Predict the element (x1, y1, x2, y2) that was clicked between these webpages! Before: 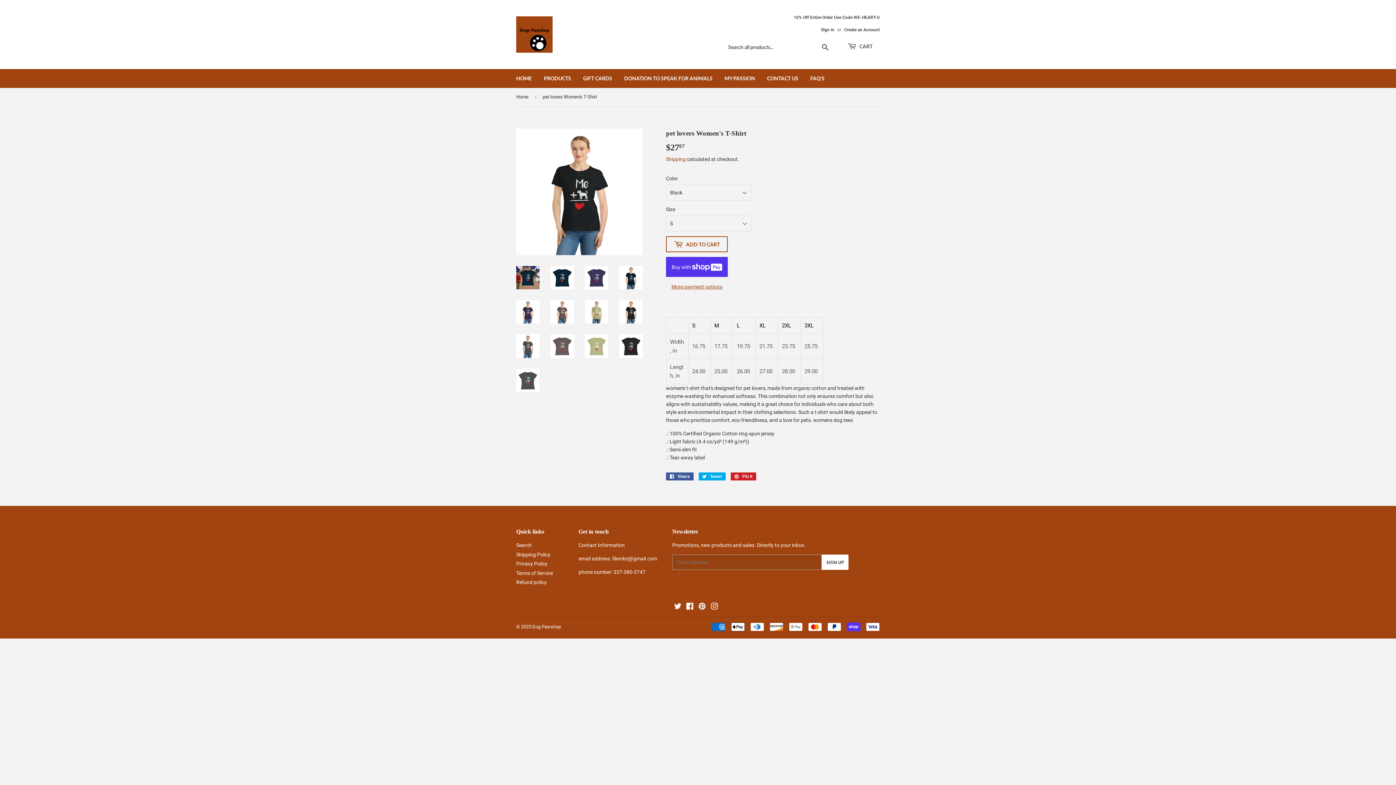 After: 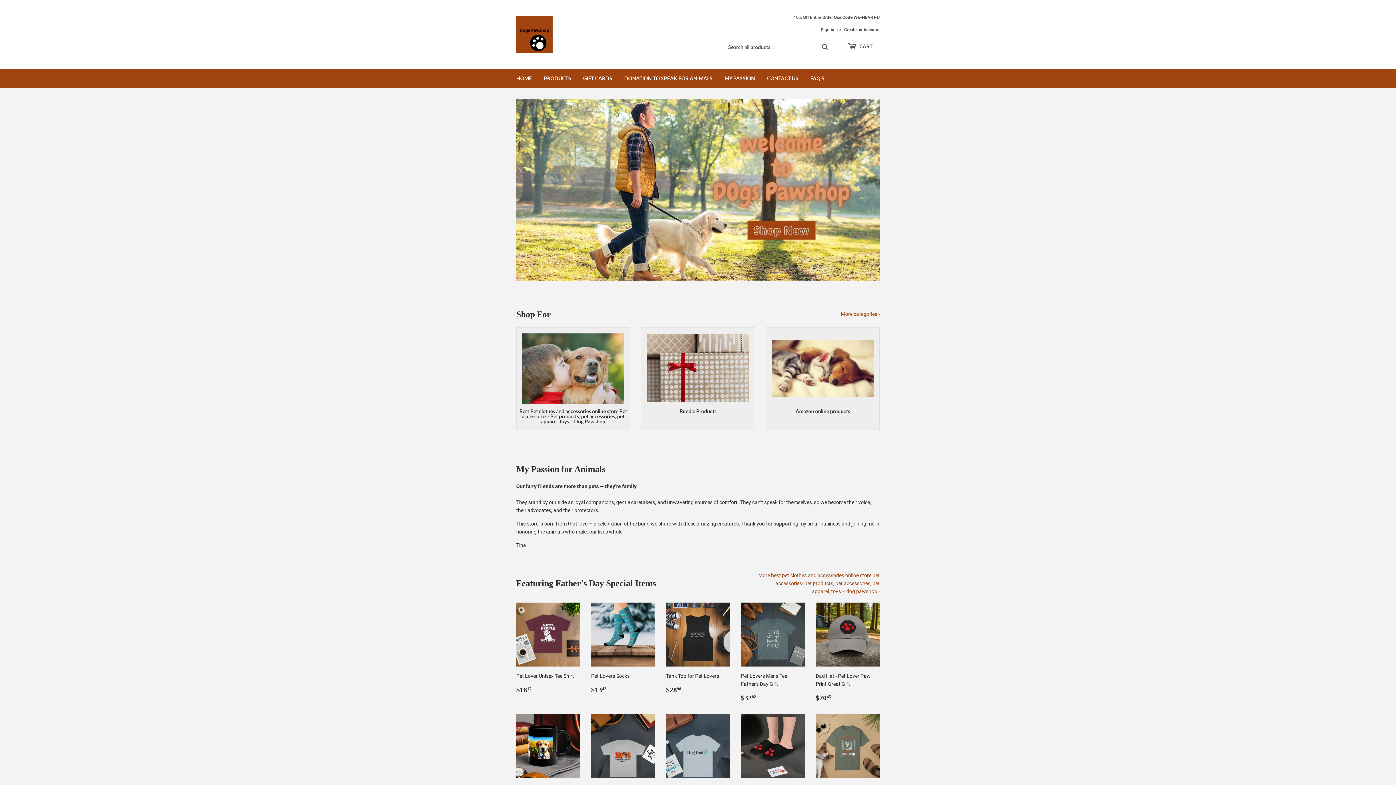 Action: label: Dog Pawshop bbox: (532, 624, 561, 629)